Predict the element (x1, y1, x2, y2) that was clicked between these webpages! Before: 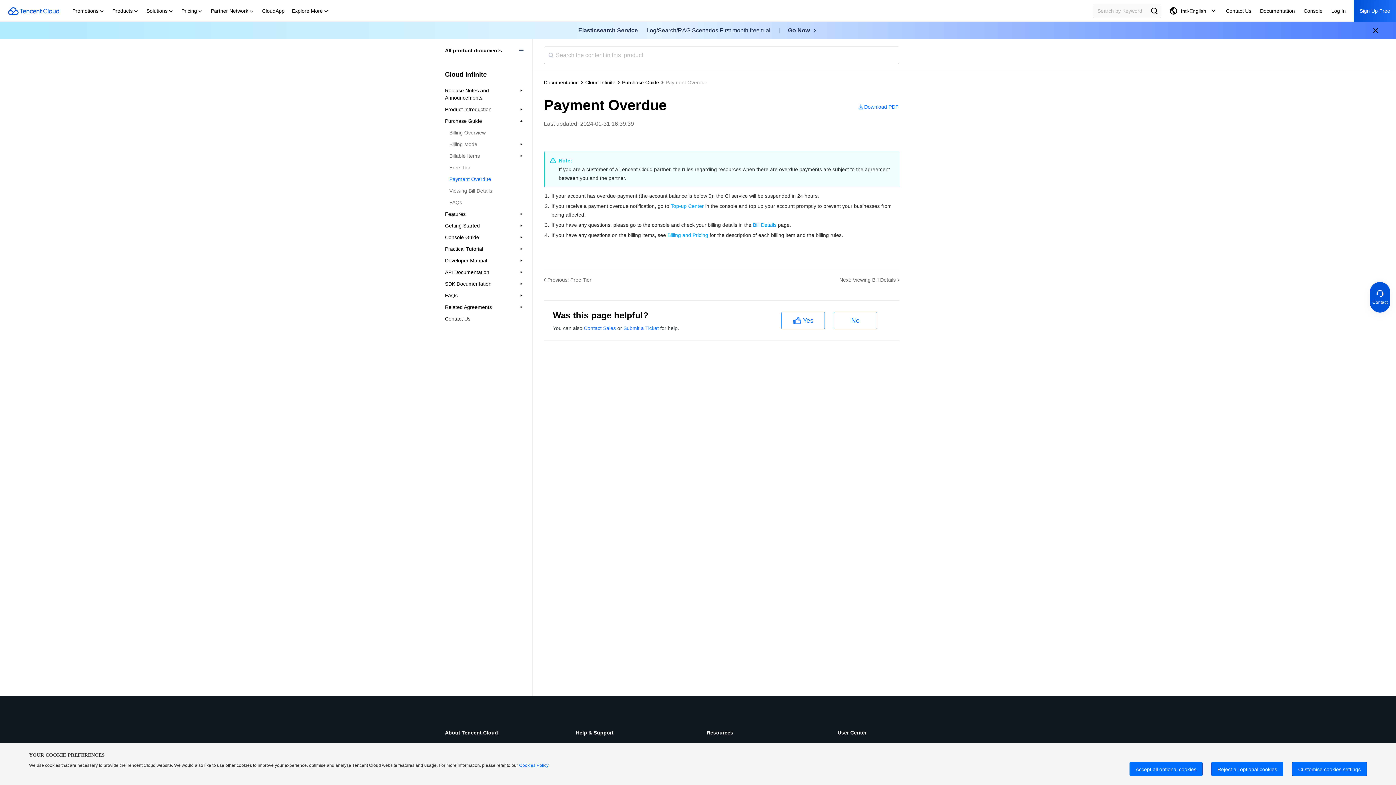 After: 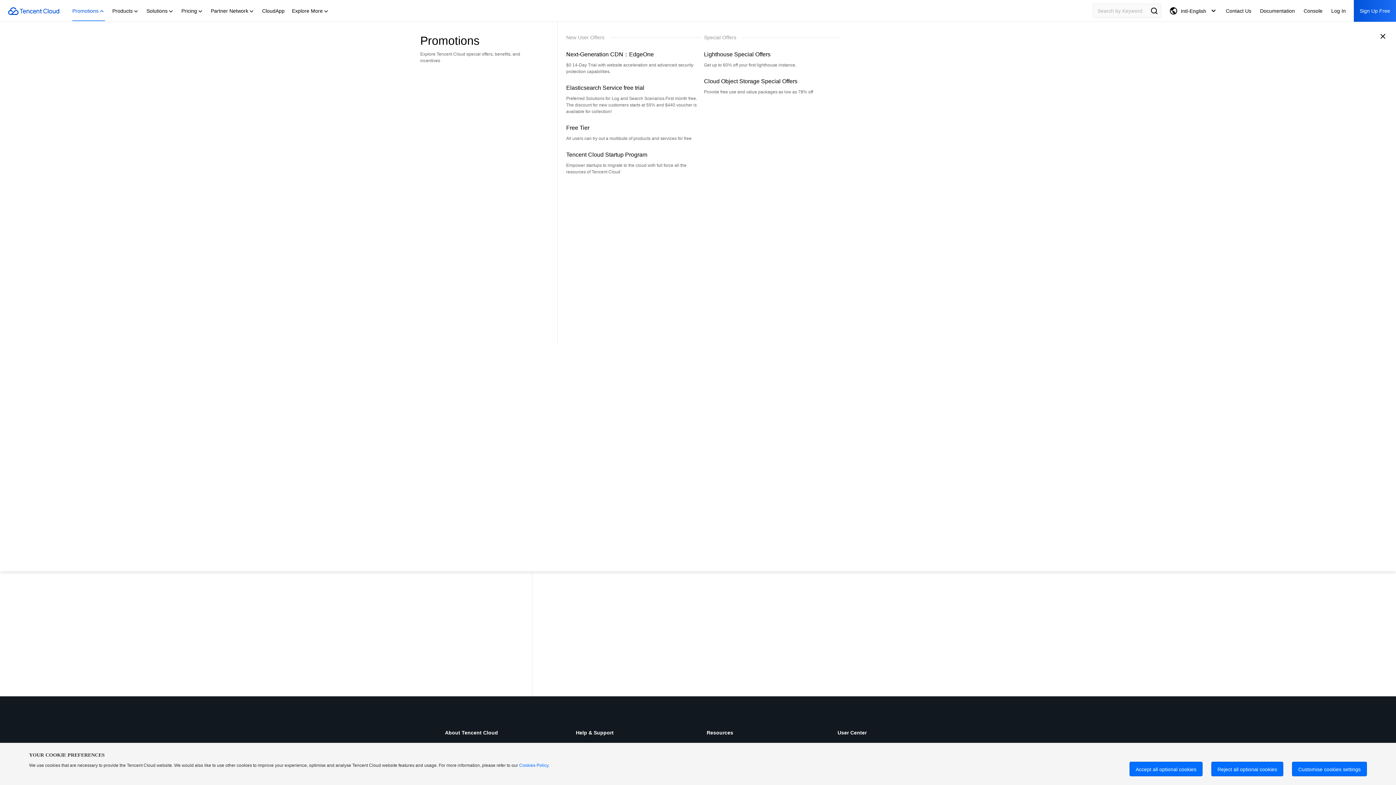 Action: bbox: (72, 0, 105, 21) label: Promotions